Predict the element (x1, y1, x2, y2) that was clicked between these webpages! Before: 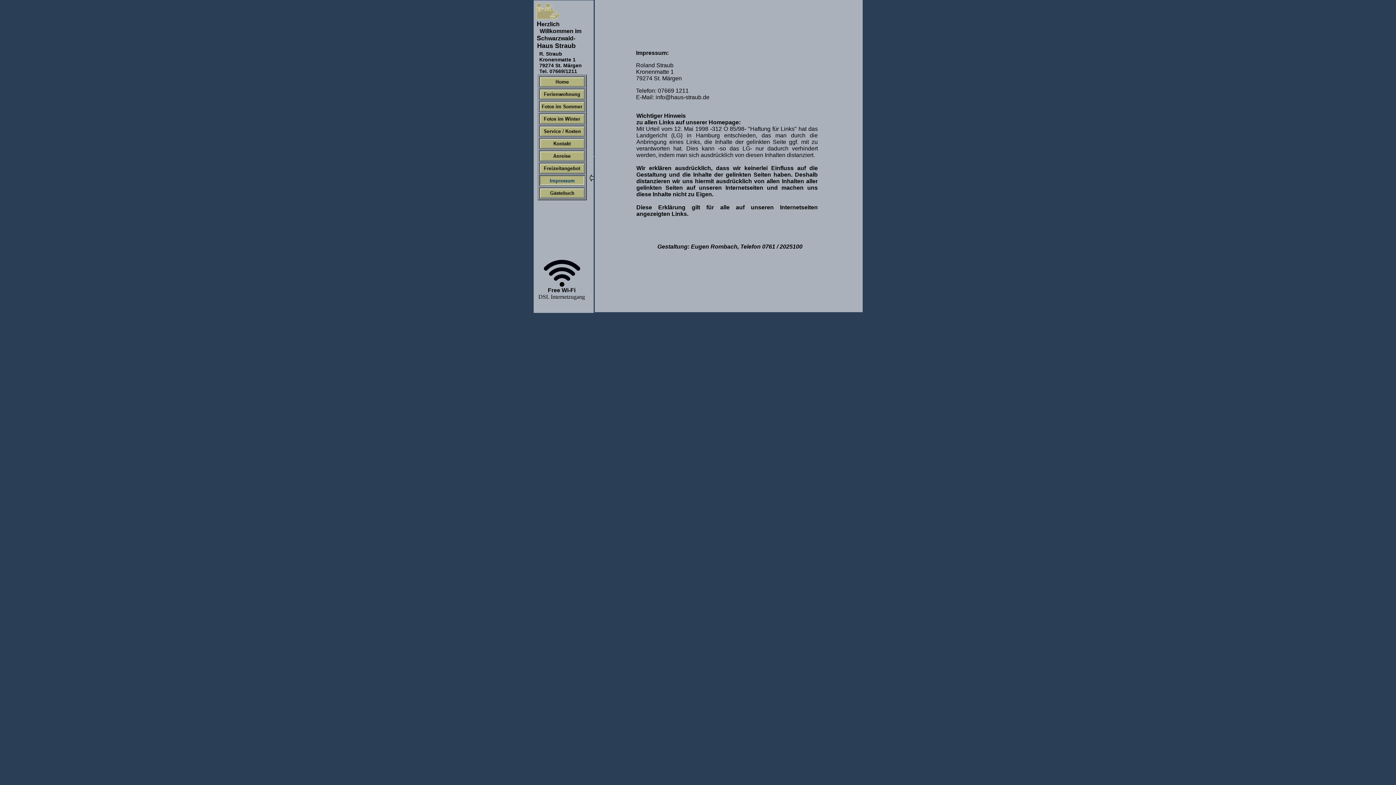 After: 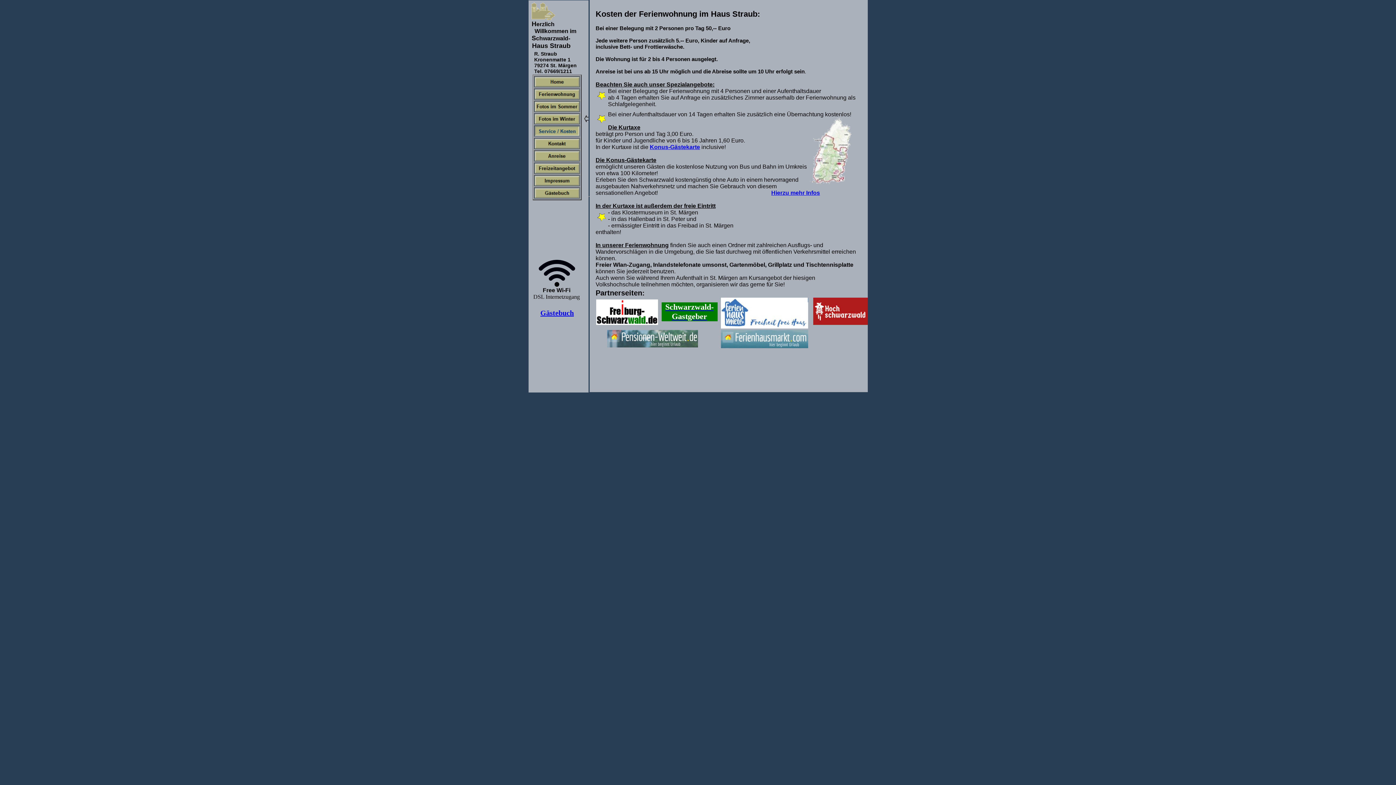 Action: bbox: (539, 131, 584, 137)